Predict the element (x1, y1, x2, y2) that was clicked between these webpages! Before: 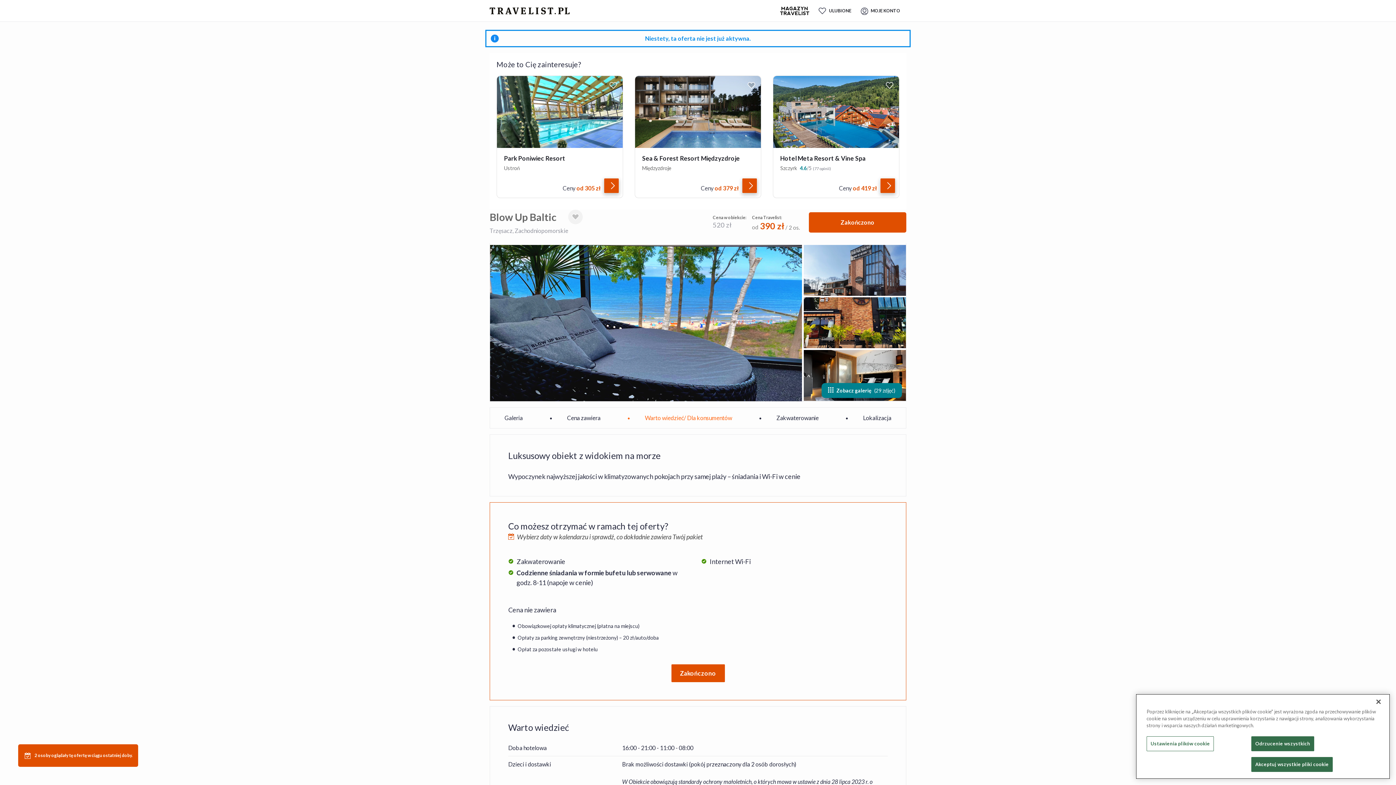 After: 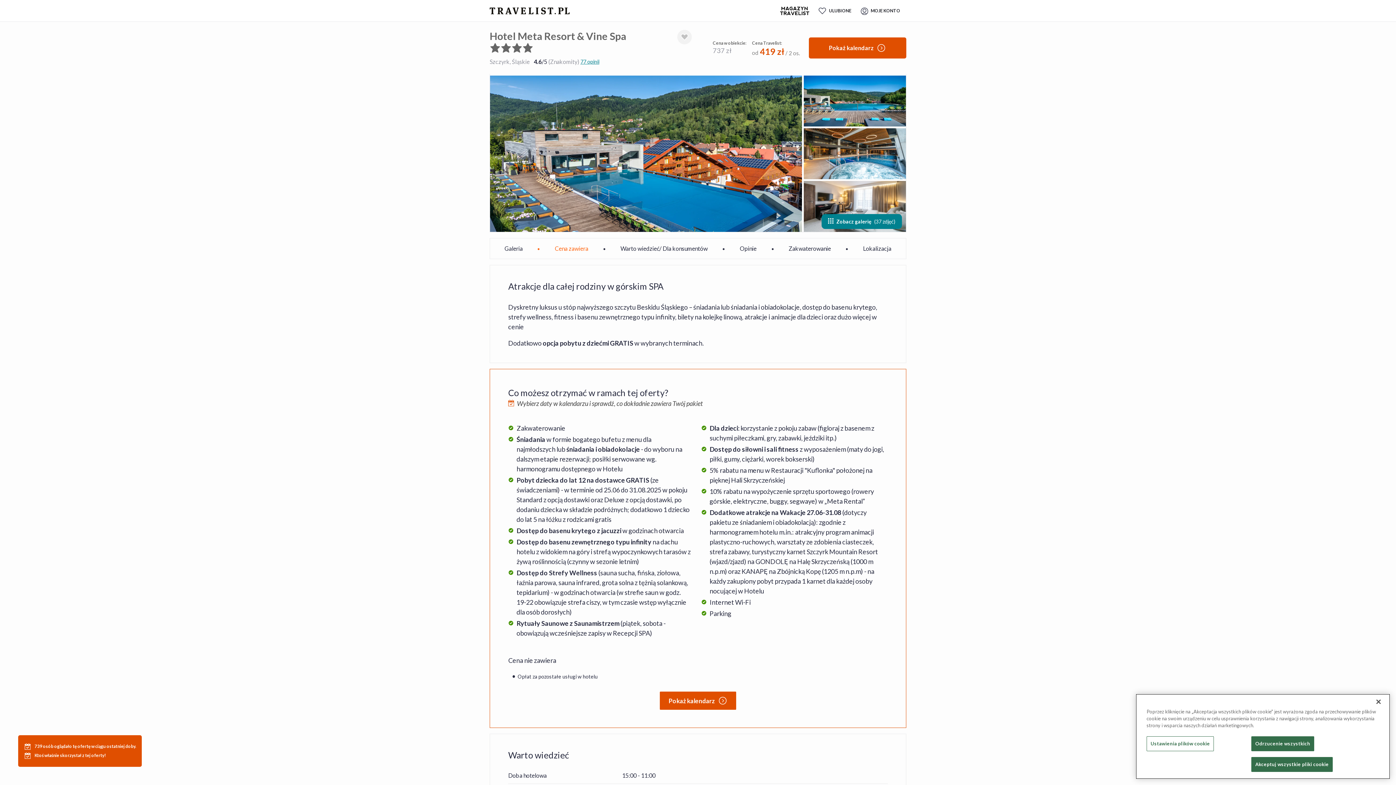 Action: label: Hotel Meta Resort & Vine Spa
Szczyrk
4.6/5(77 opinii)
Ceny 
od 419 zł bbox: (773, 75, 899, 198)